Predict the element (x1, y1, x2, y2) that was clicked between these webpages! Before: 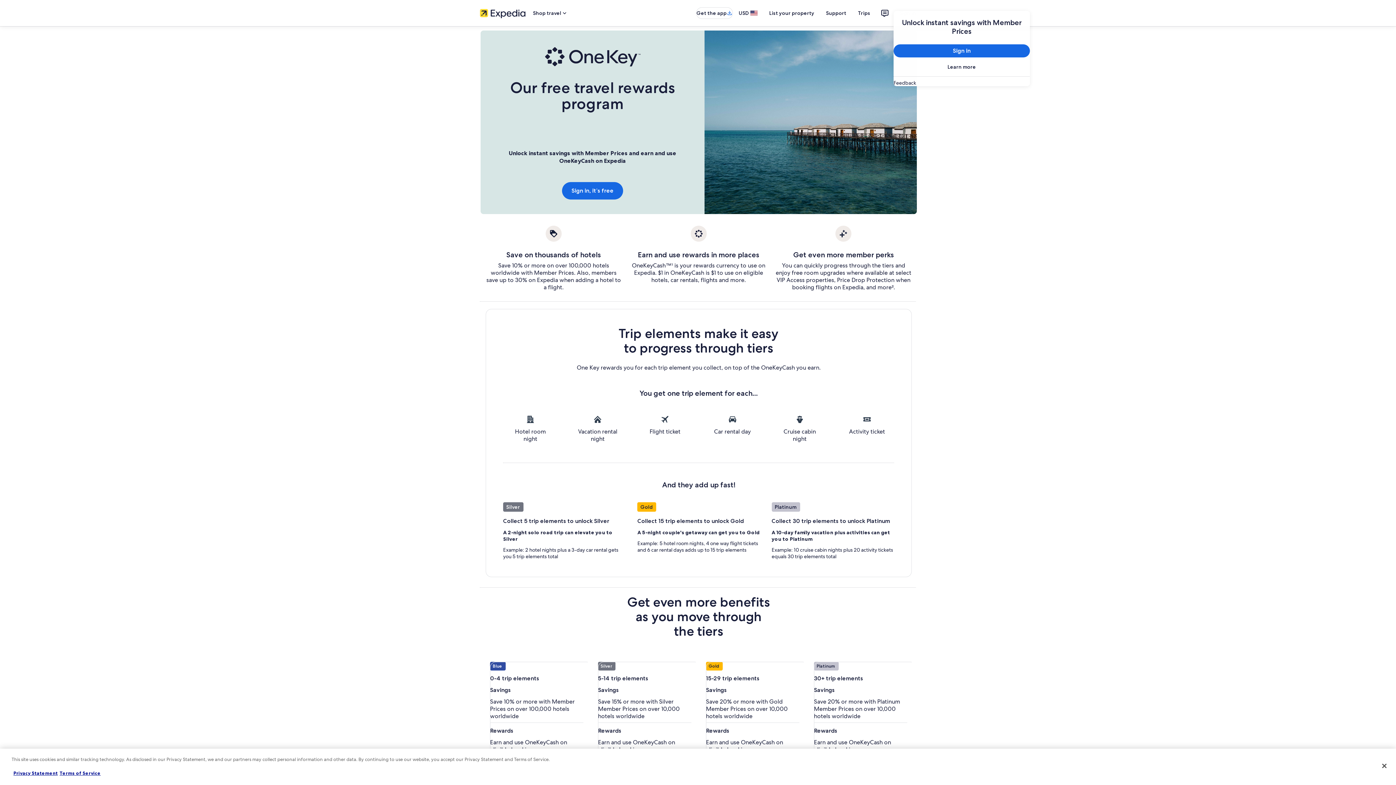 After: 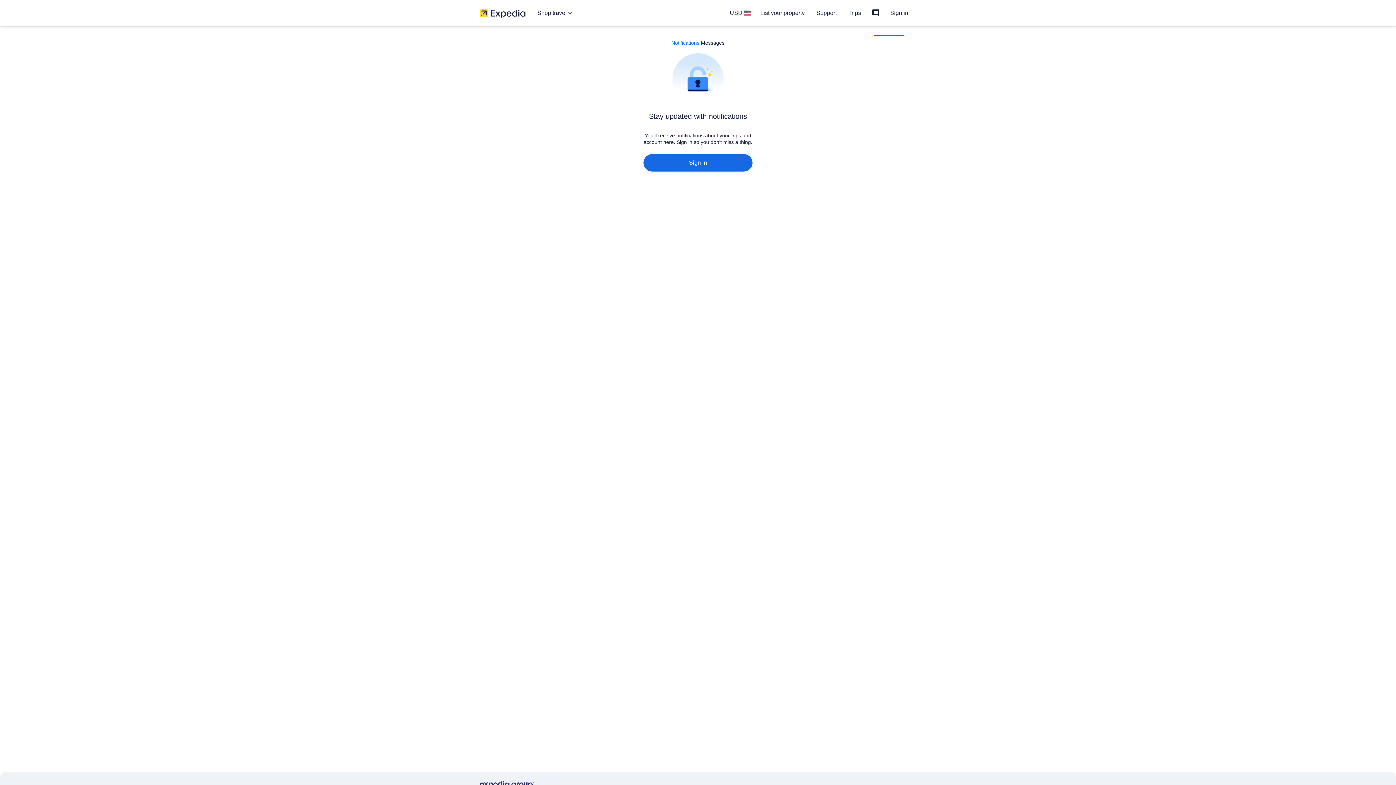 Action: bbox: (876, 4, 893, 21)